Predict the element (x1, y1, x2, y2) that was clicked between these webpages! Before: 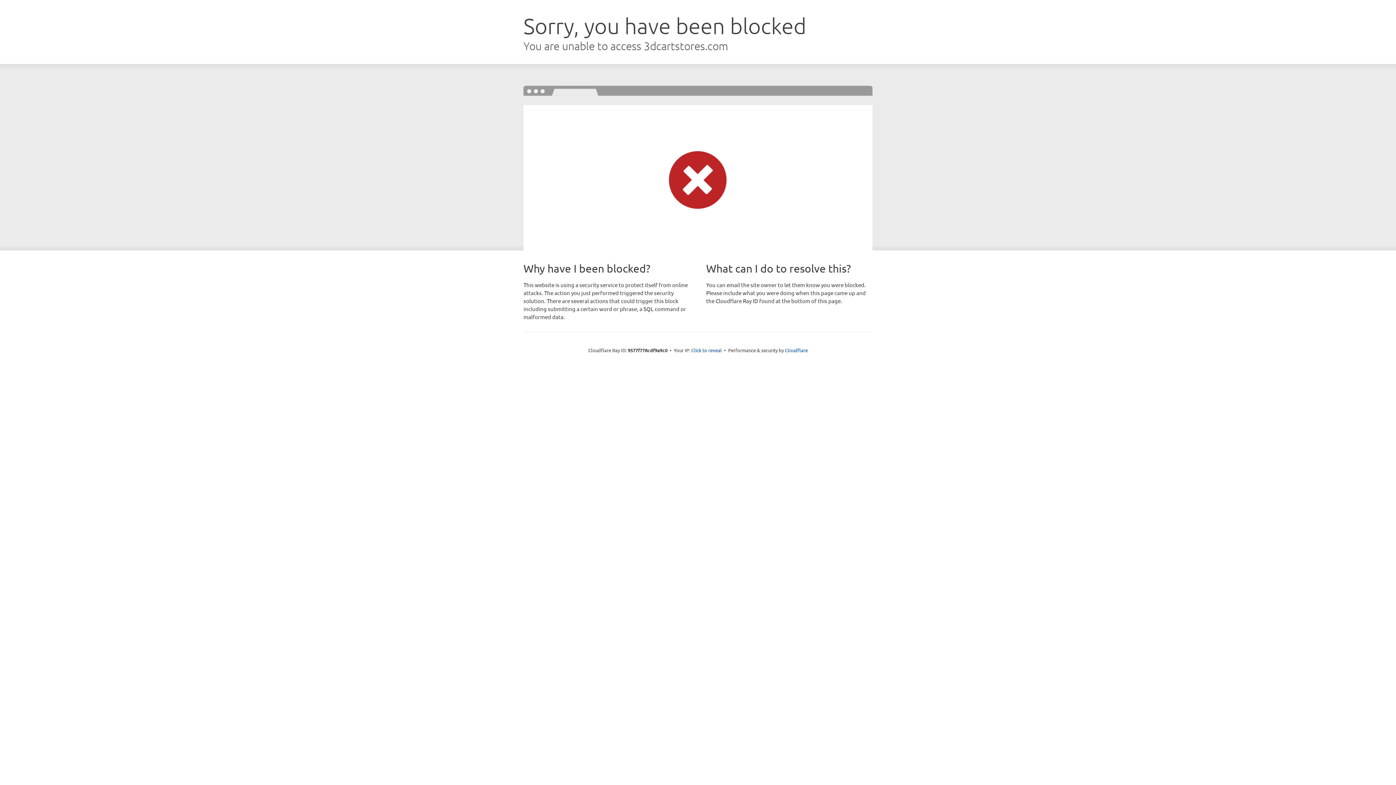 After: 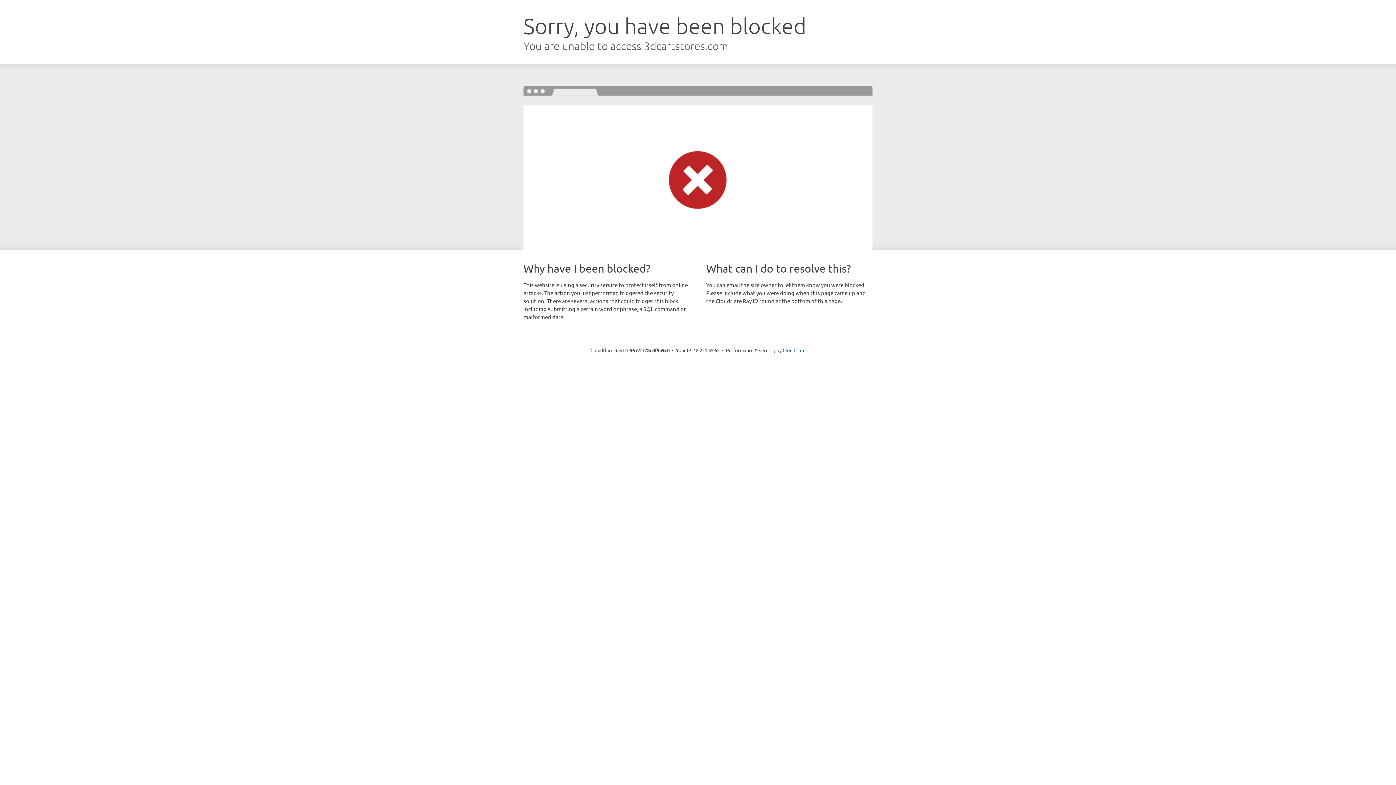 Action: label: Click to reveal bbox: (691, 346, 722, 353)